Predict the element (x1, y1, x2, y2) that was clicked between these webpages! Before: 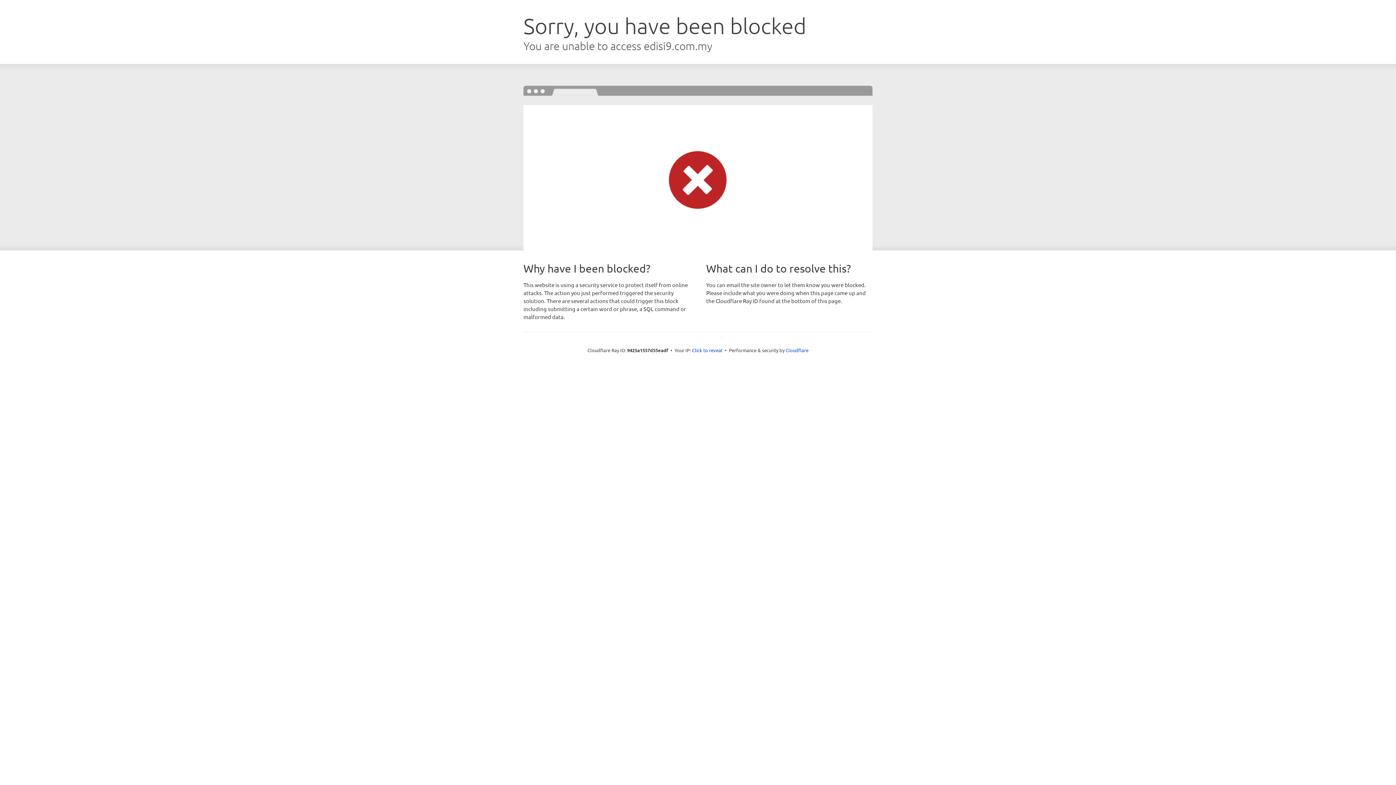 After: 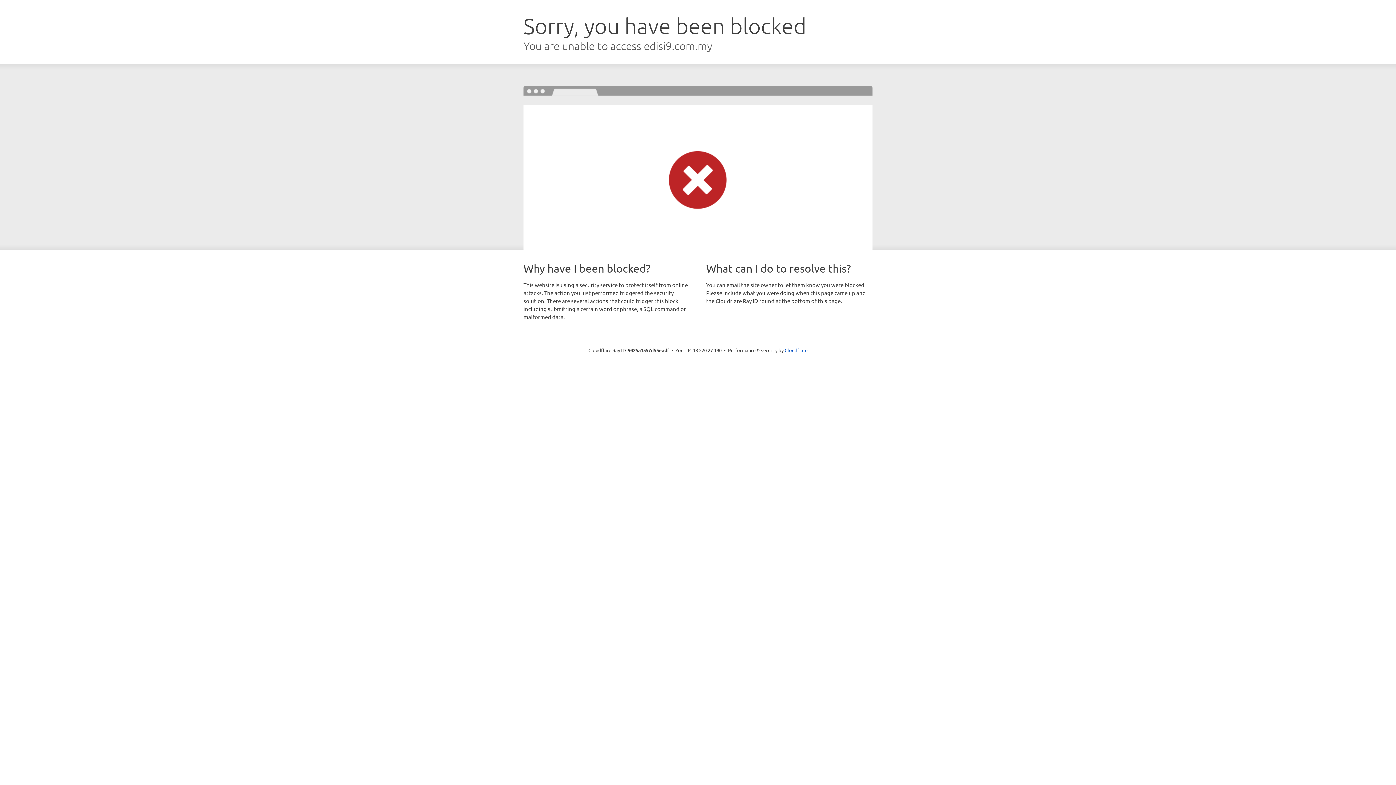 Action: bbox: (692, 346, 722, 353) label: Click to reveal